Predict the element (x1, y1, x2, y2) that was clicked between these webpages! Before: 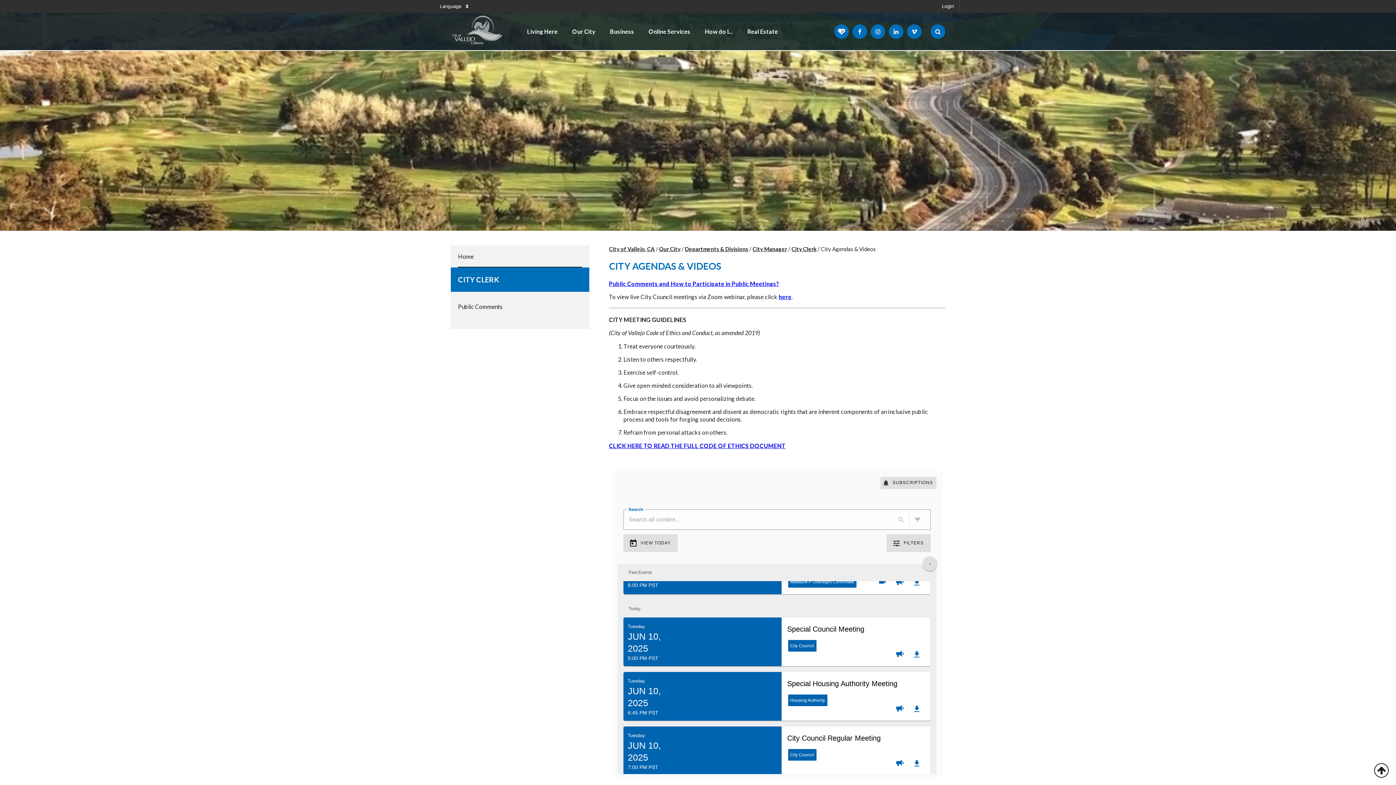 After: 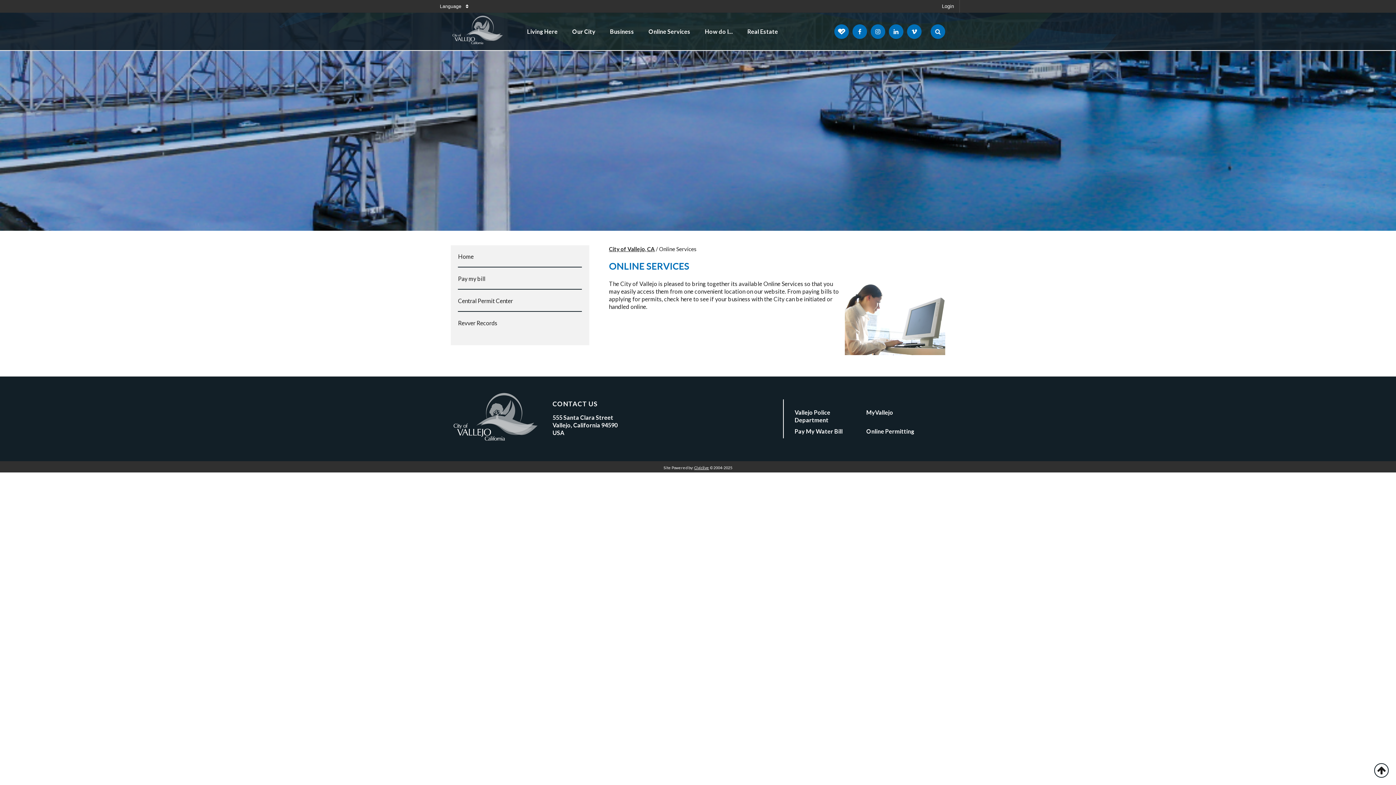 Action: bbox: (641, 22, 697, 40) label: Online Services